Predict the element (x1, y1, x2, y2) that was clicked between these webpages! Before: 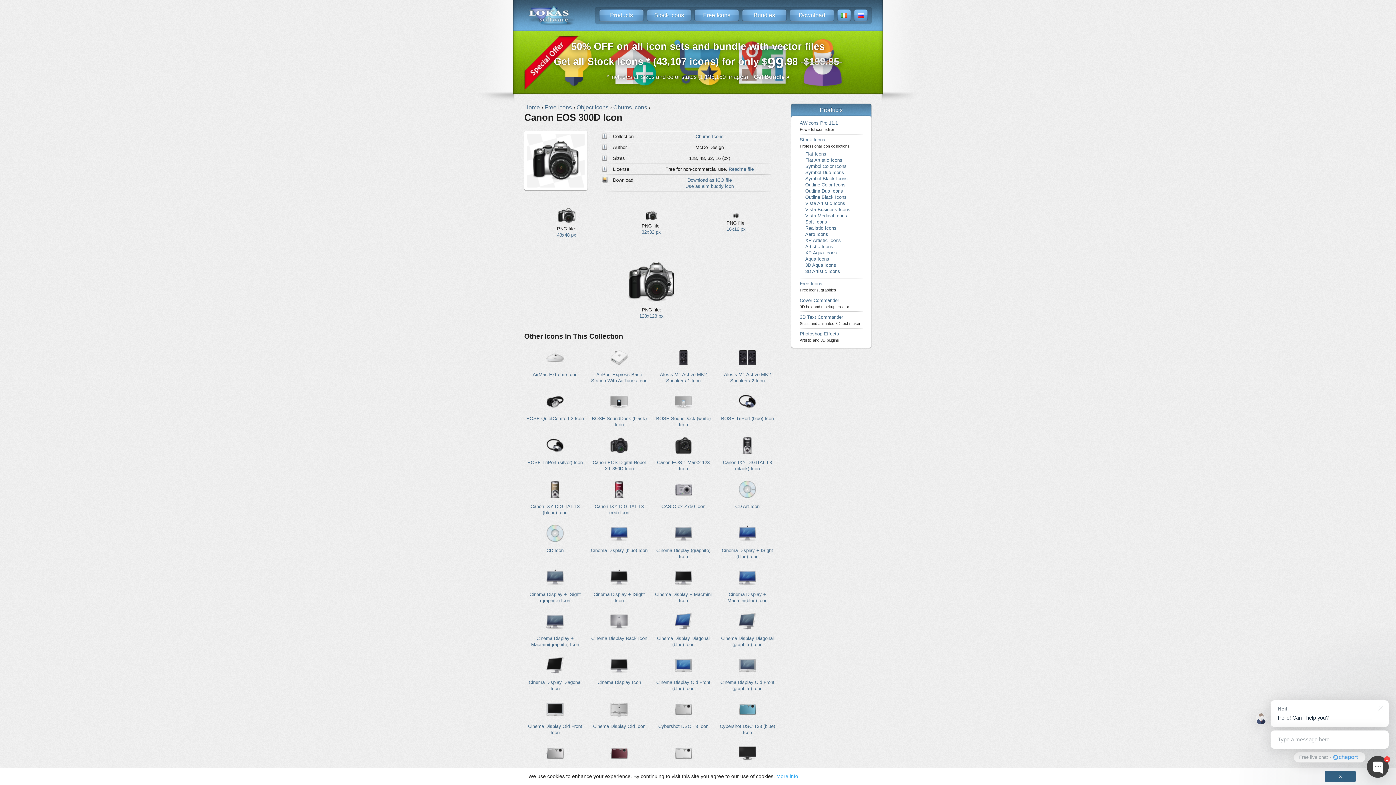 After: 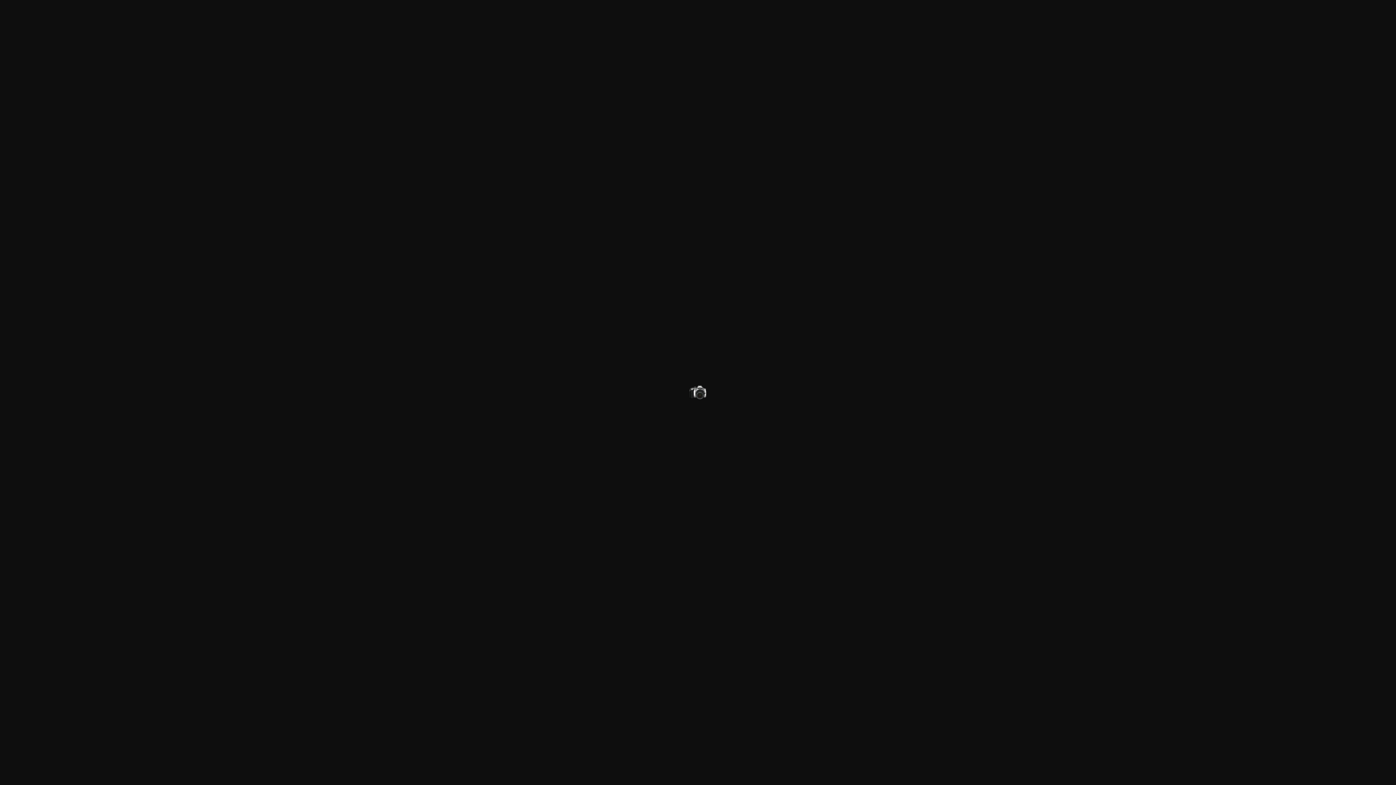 Action: label: 48x48 px bbox: (557, 232, 576, 237)